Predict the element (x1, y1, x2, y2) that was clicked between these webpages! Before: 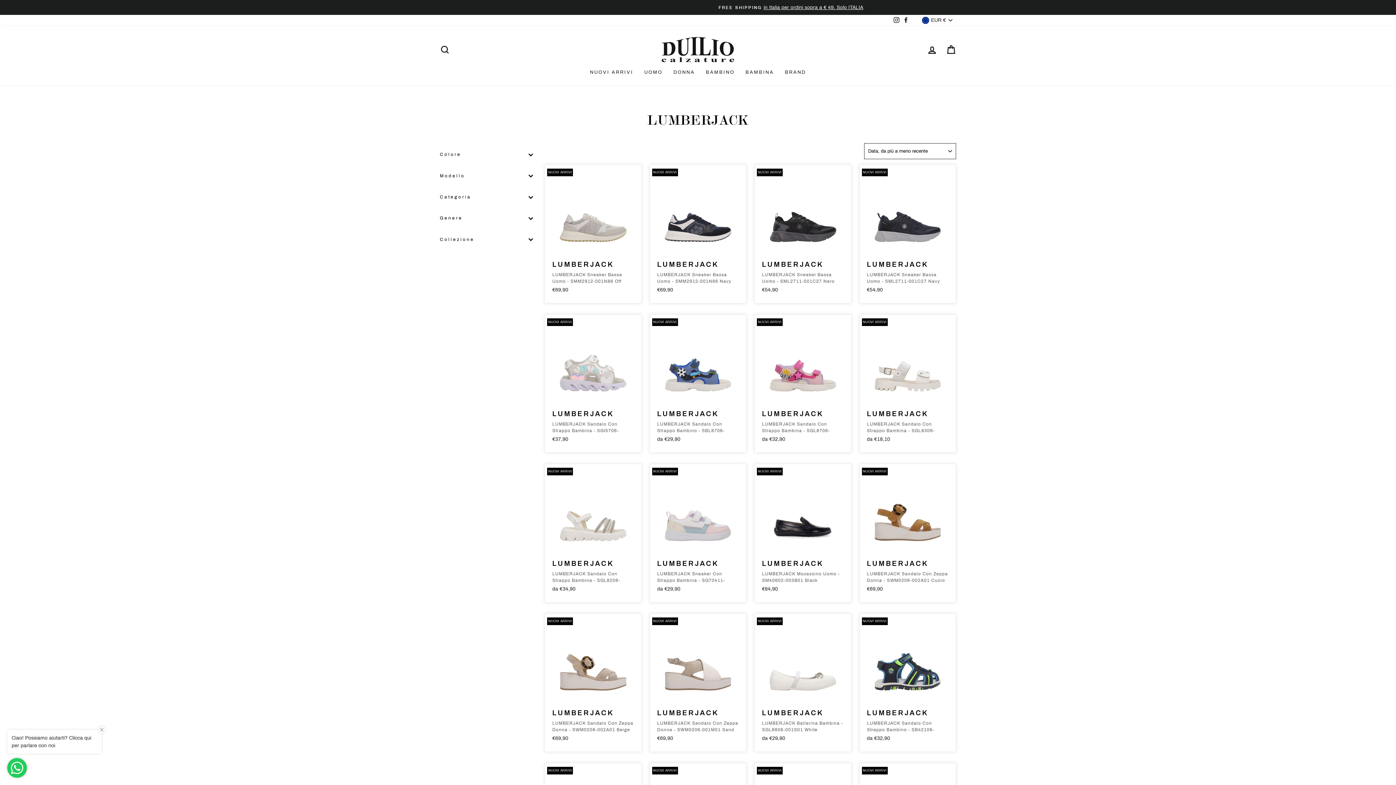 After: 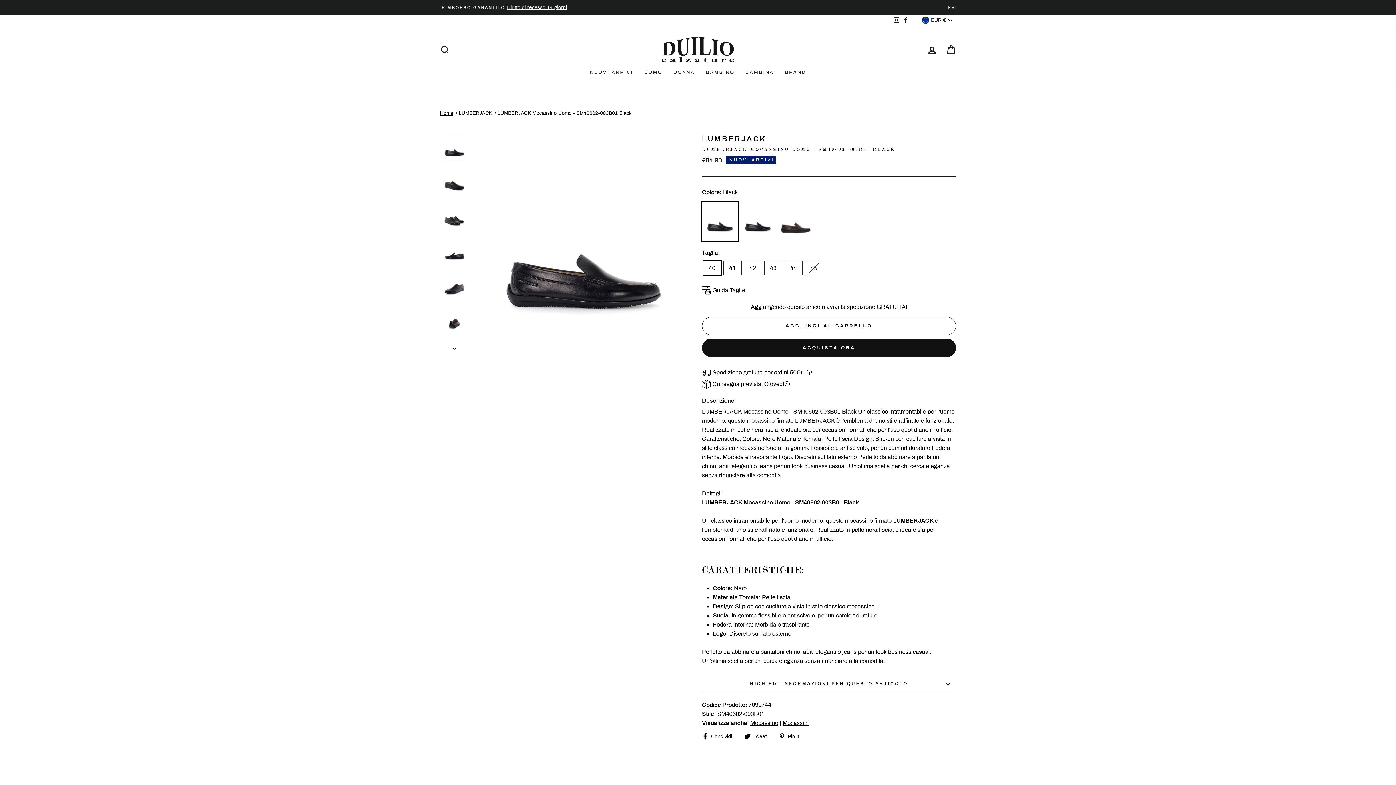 Action: label: LUMBERJACK
LUMBERJACK Mocassino Uomo - SM40602-003B01 Black
€84,90 bbox: (762, 471, 843, 595)